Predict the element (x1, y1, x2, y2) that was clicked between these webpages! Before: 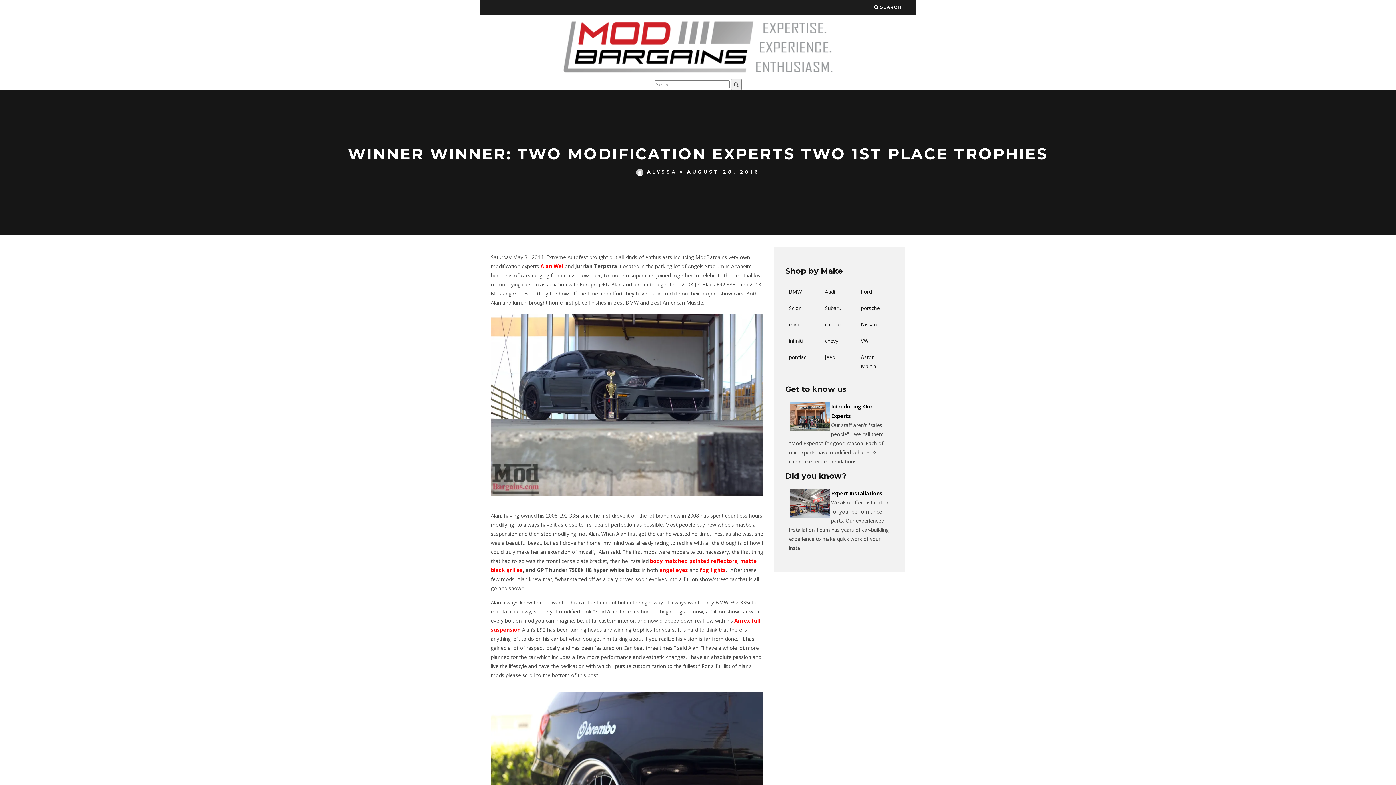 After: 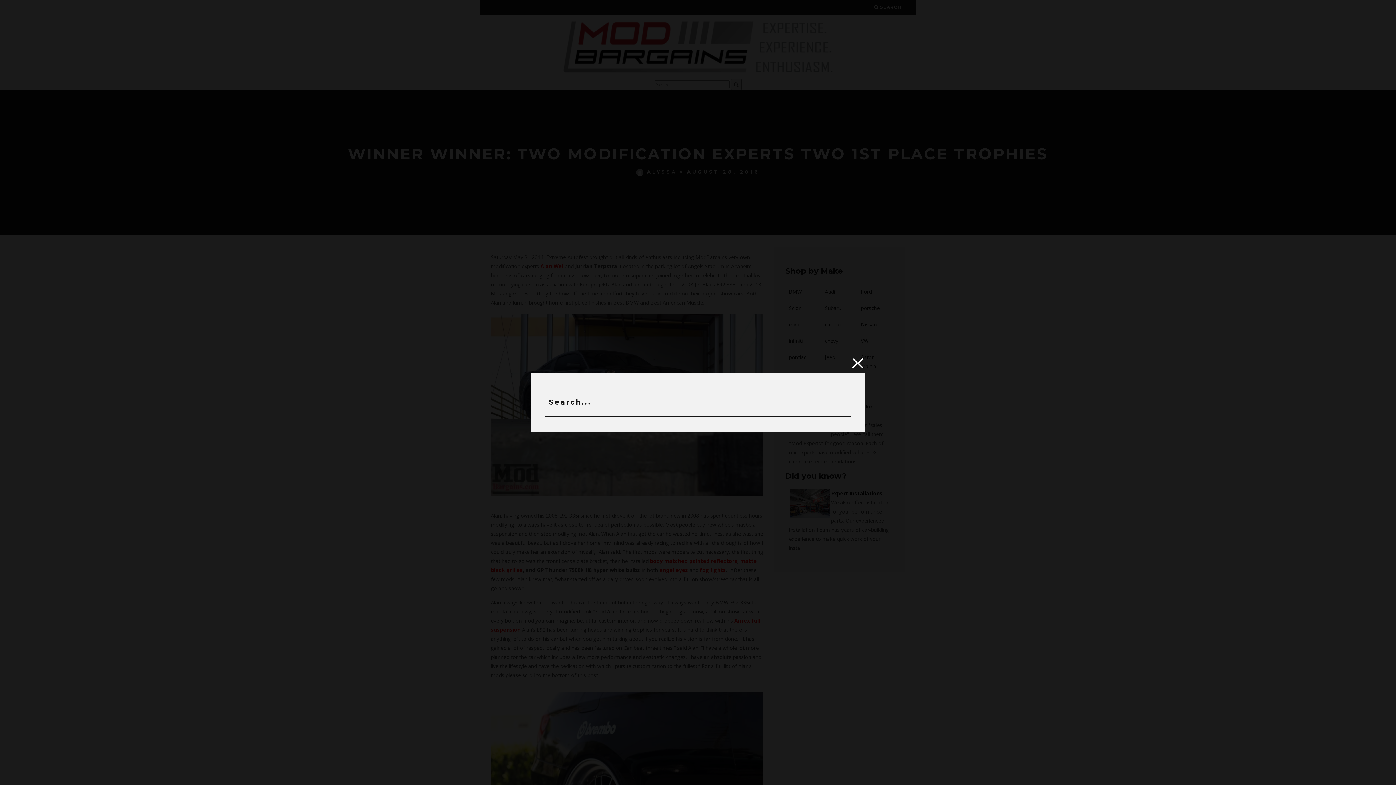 Action: bbox: (874, 0, 901, 14) label:  SEARCH